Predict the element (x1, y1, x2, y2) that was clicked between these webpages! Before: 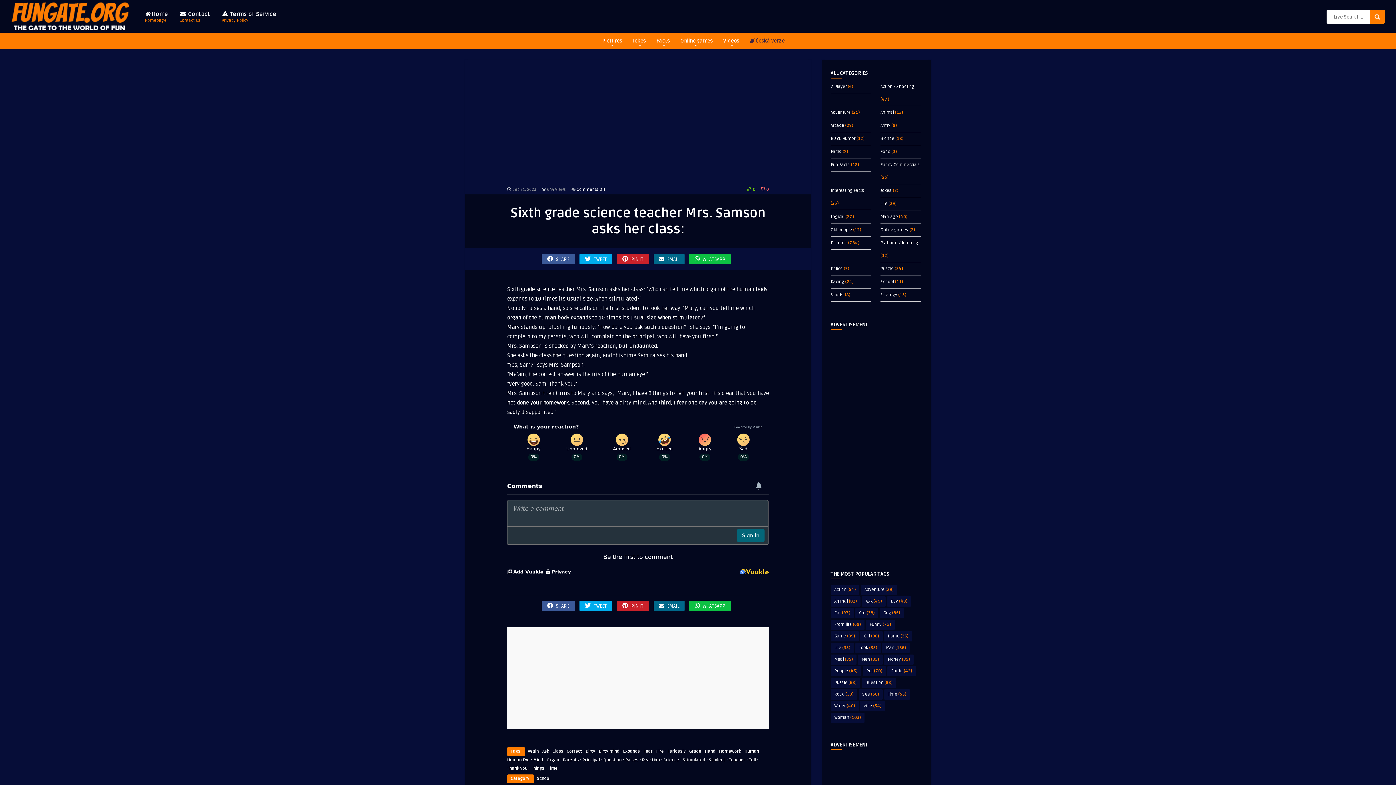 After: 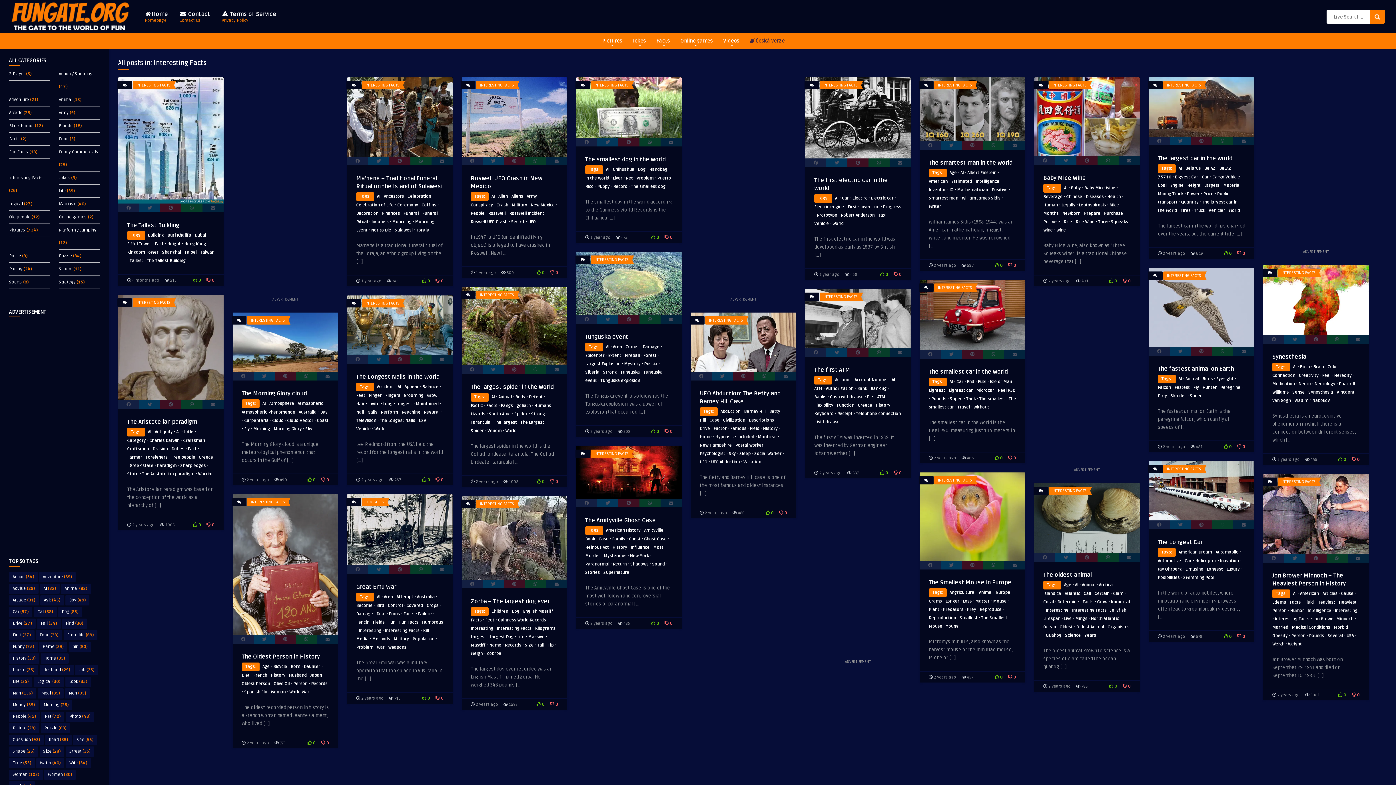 Action: label: Interesting Facts bbox: (830, 188, 864, 193)